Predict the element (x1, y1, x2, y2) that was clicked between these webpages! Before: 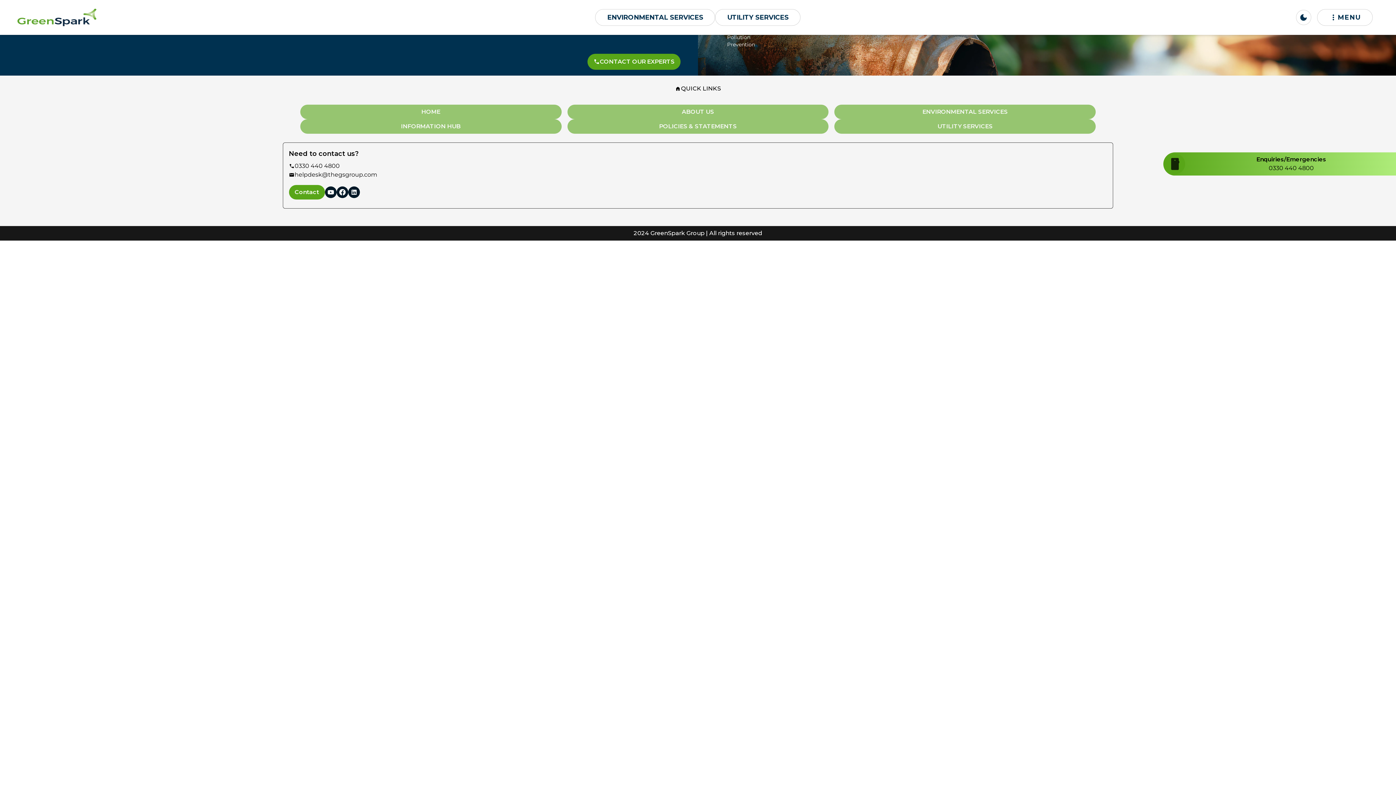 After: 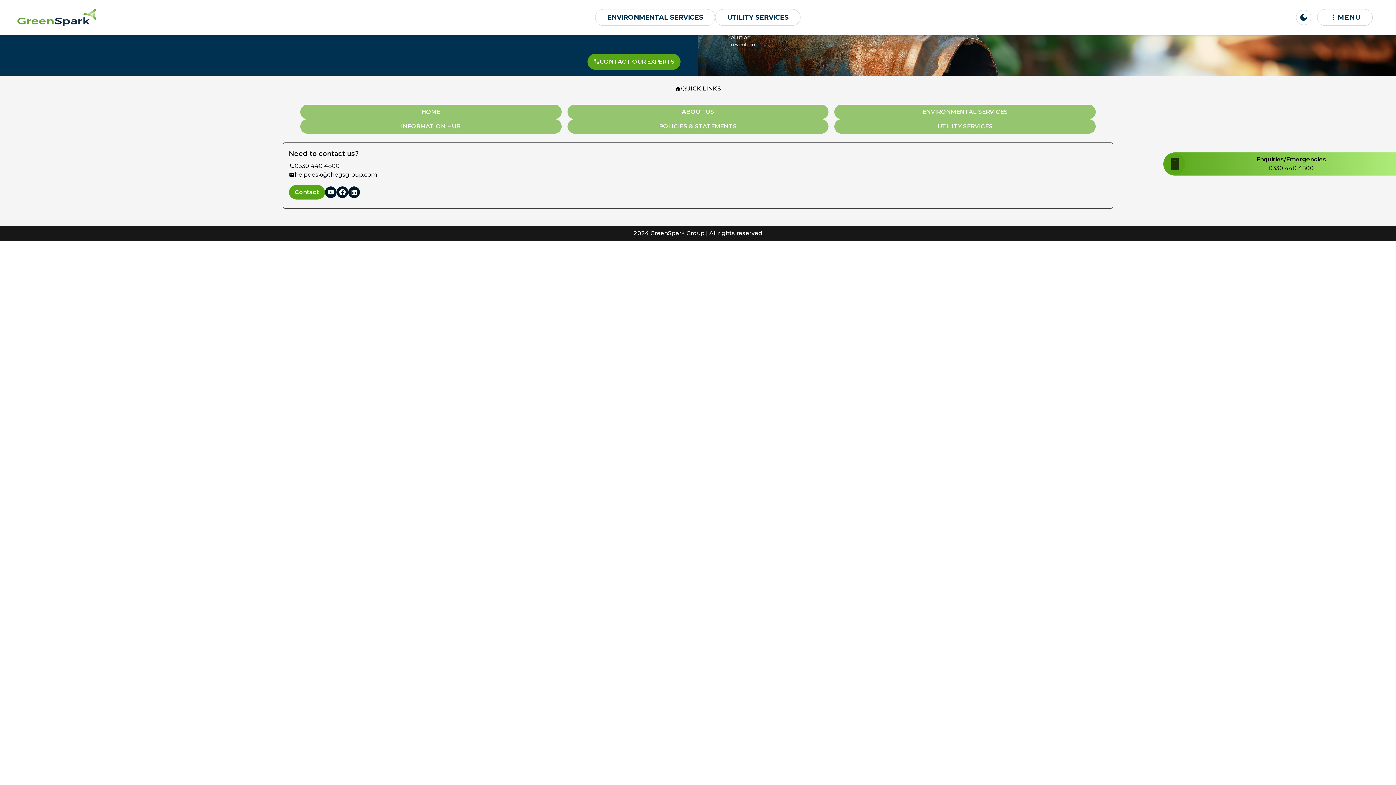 Action: bbox: (324, 186, 336, 198)